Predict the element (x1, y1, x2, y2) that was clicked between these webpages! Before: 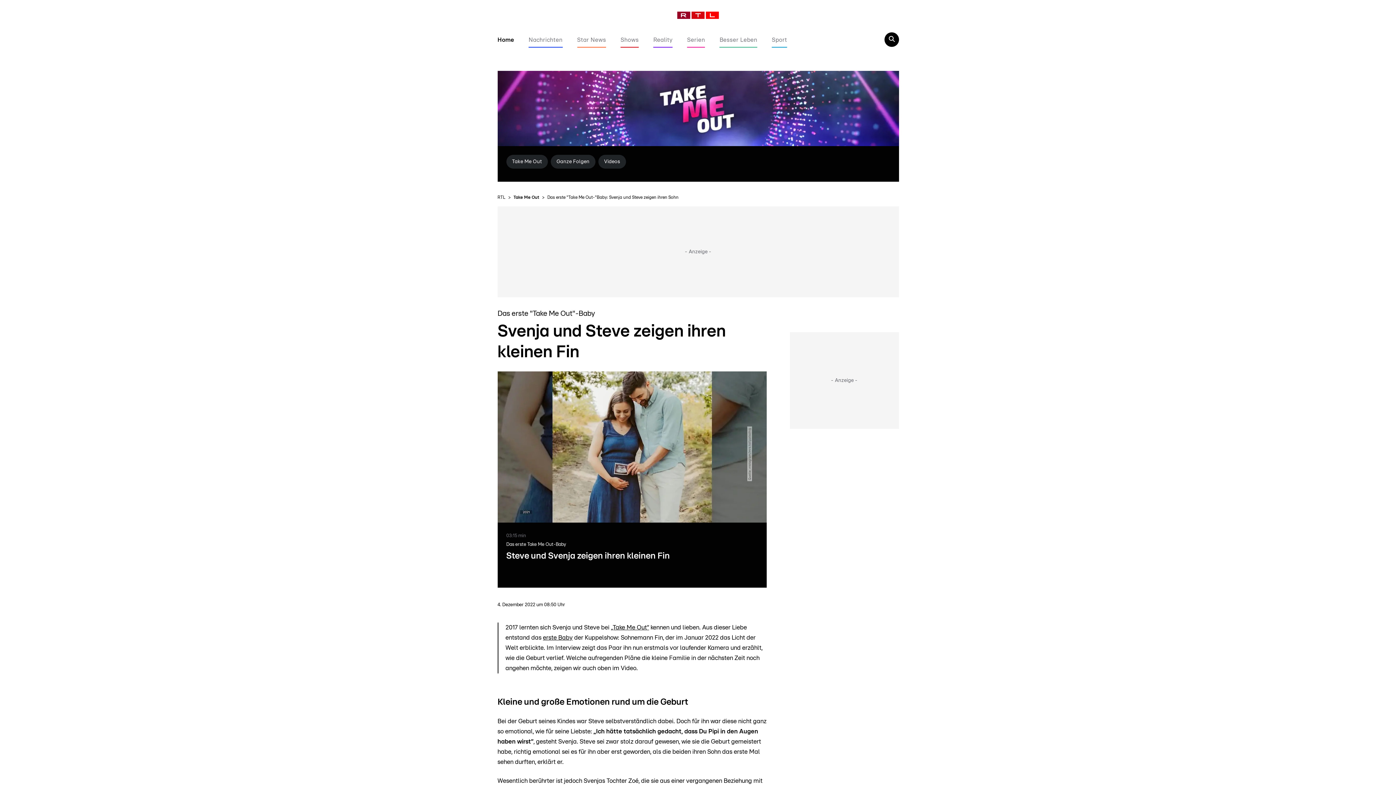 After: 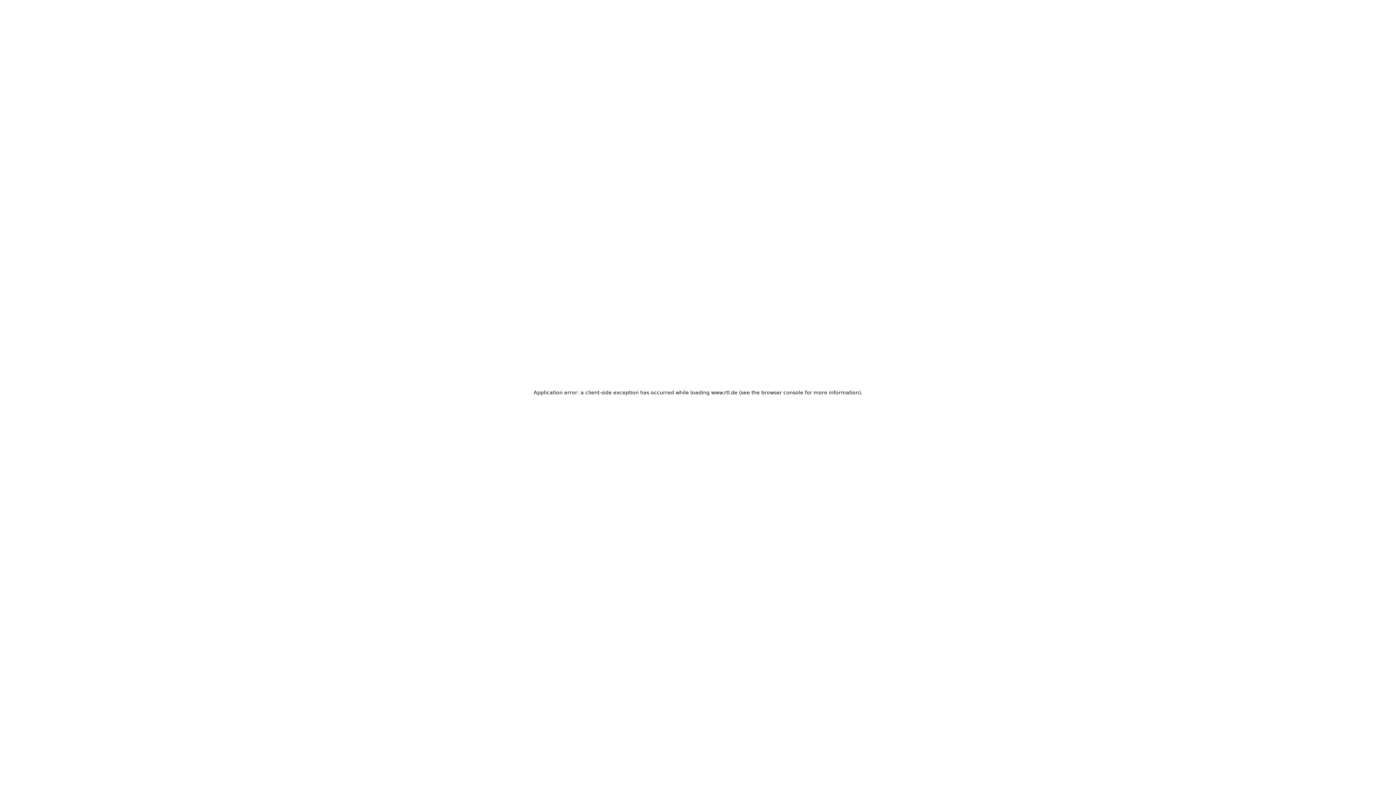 Action: bbox: (506, 154, 547, 168) label: Take Me Out